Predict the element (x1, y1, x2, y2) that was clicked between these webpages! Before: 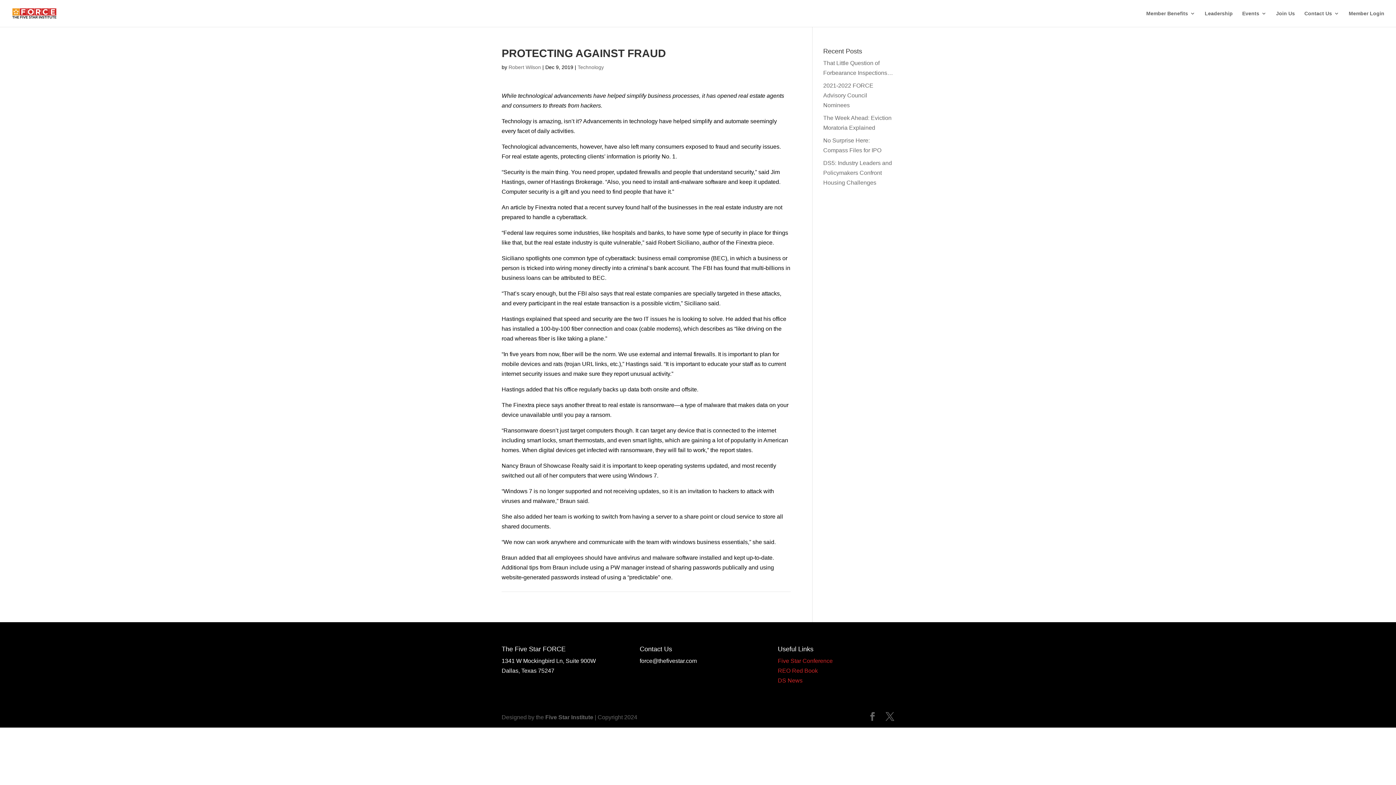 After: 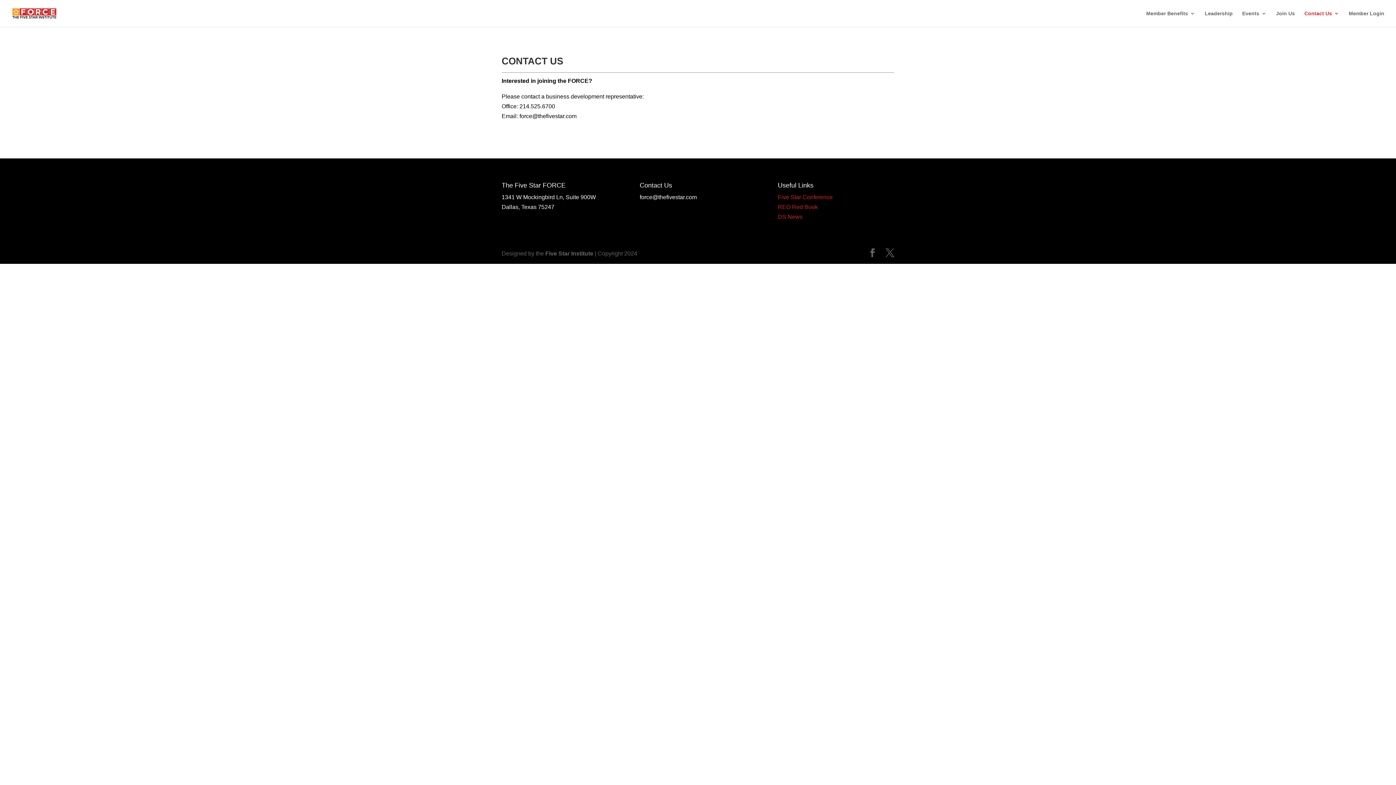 Action: bbox: (1304, 10, 1339, 26) label: Contact Us